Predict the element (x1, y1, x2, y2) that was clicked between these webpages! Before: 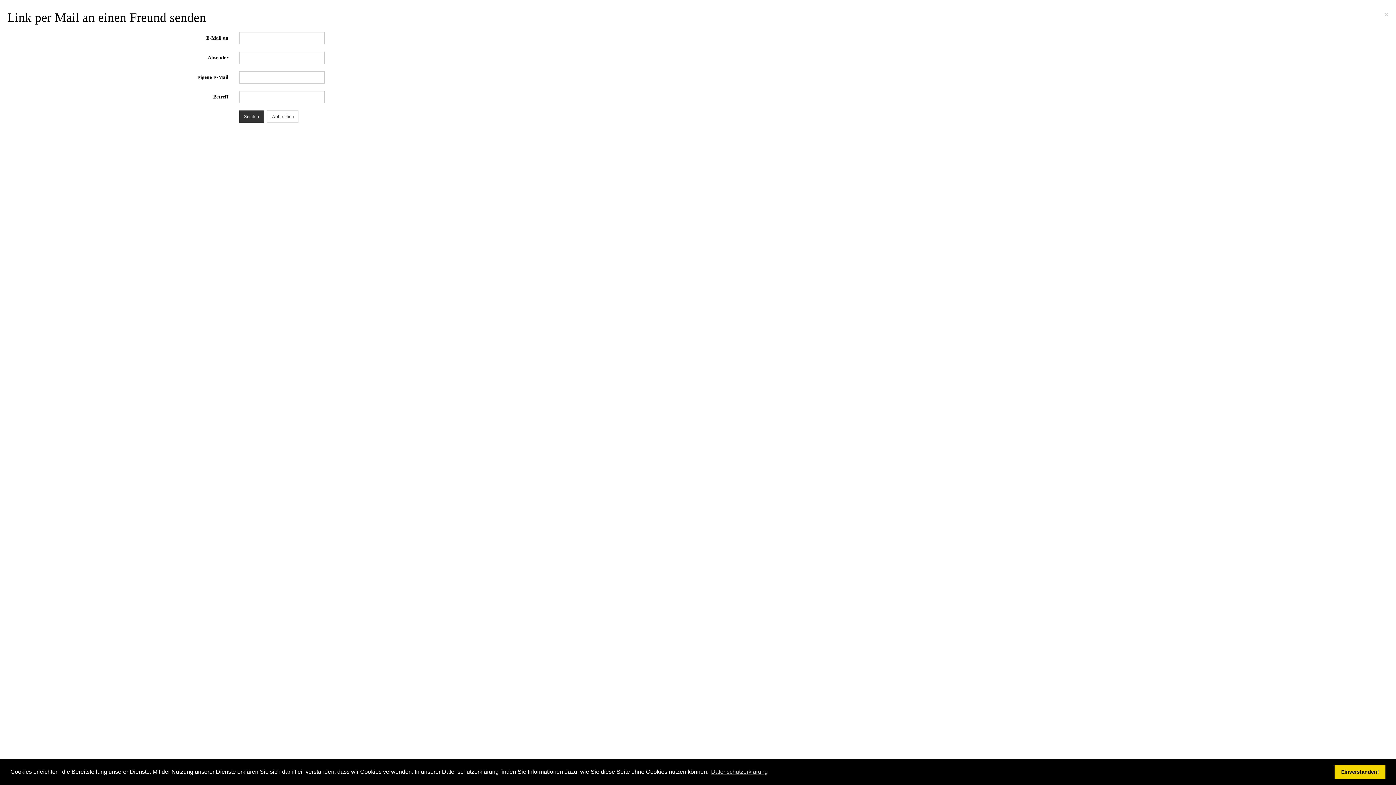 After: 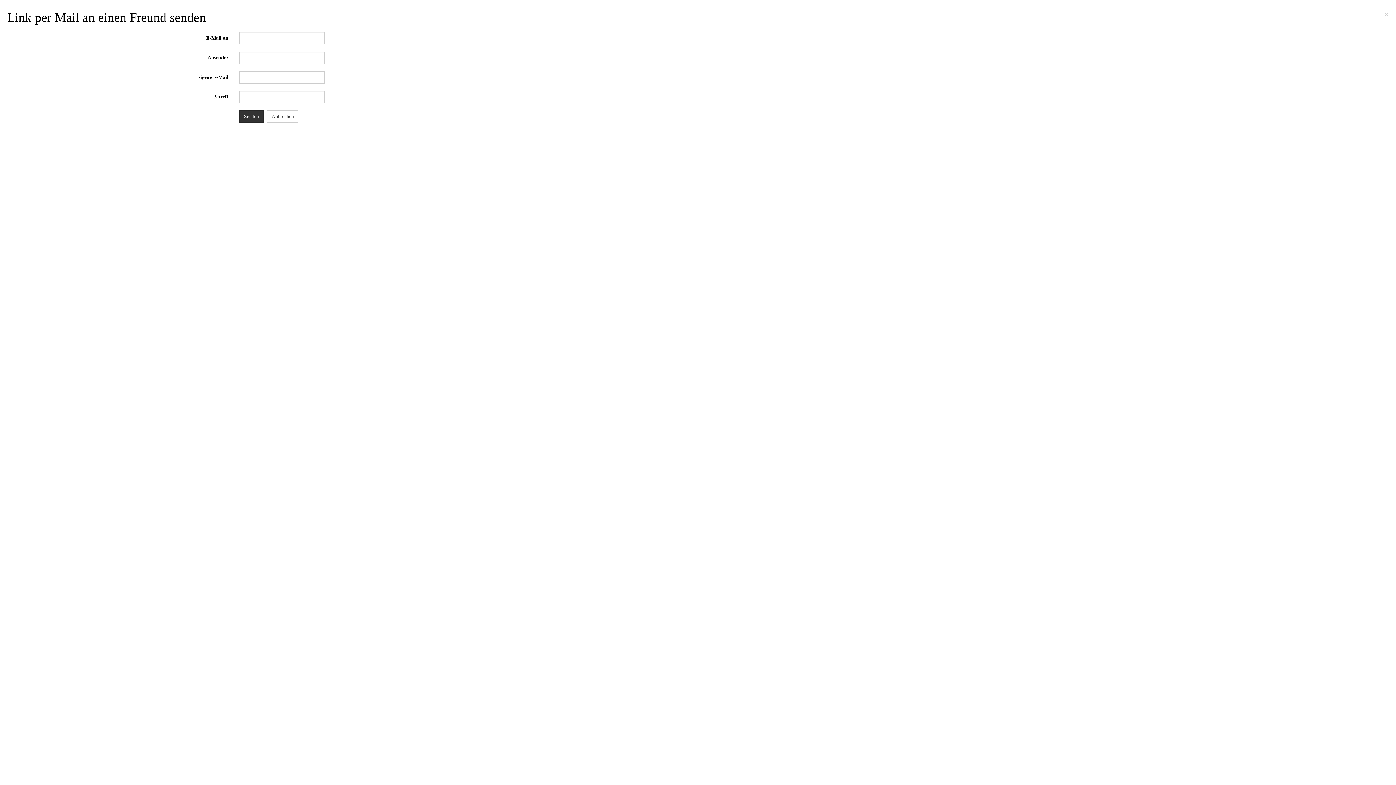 Action: label: dismiss cookie message bbox: (1334, 765, 1385, 779)